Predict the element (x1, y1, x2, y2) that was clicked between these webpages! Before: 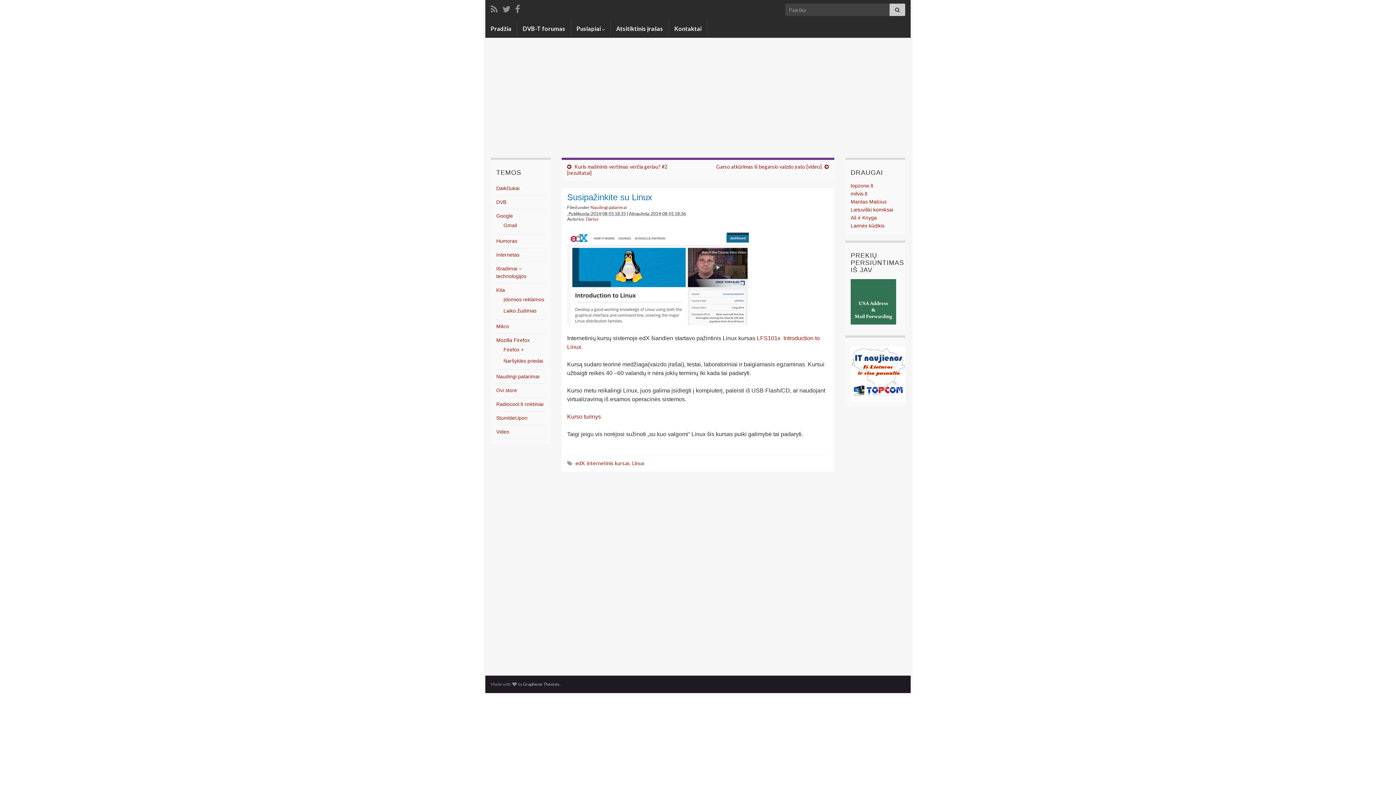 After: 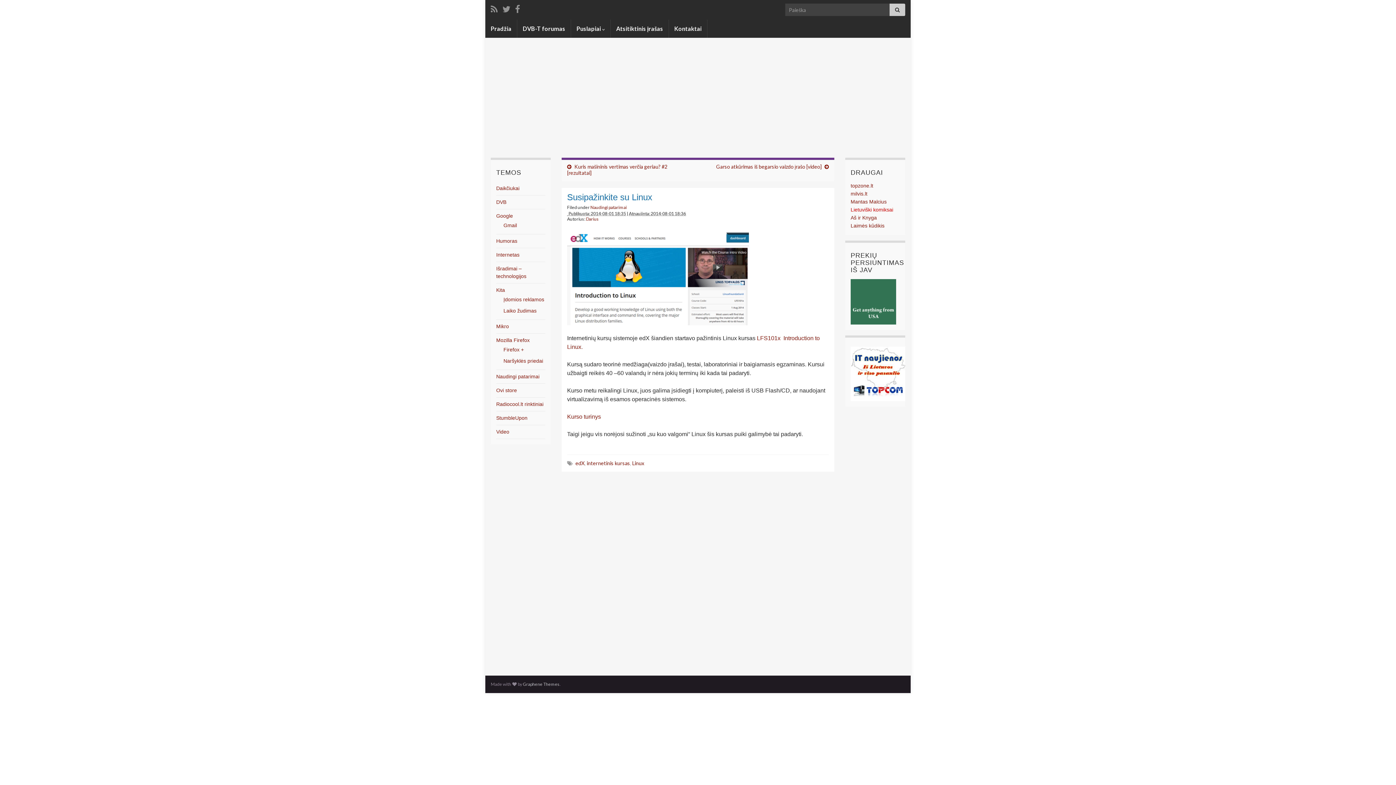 Action: bbox: (850, 206, 893, 212) label: Lietuviški komiksai